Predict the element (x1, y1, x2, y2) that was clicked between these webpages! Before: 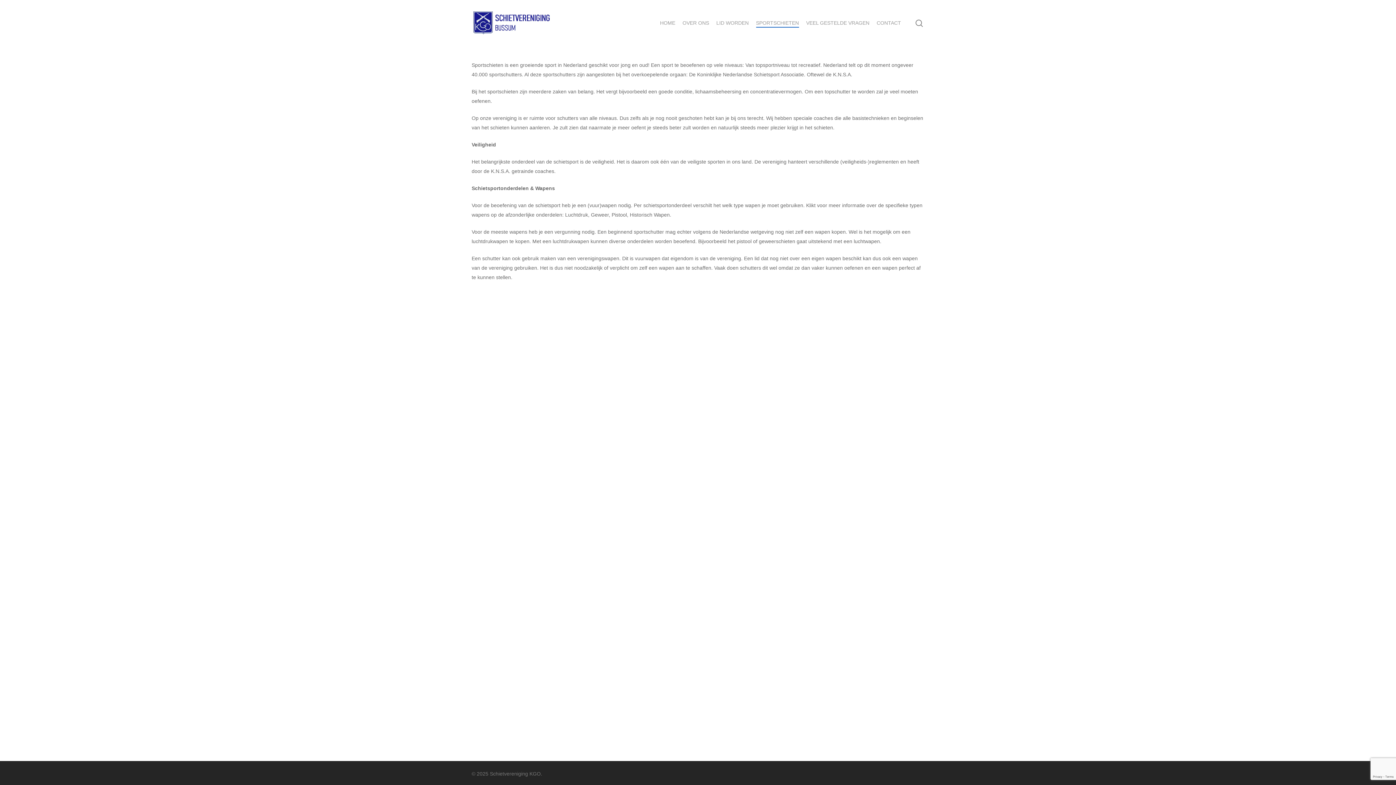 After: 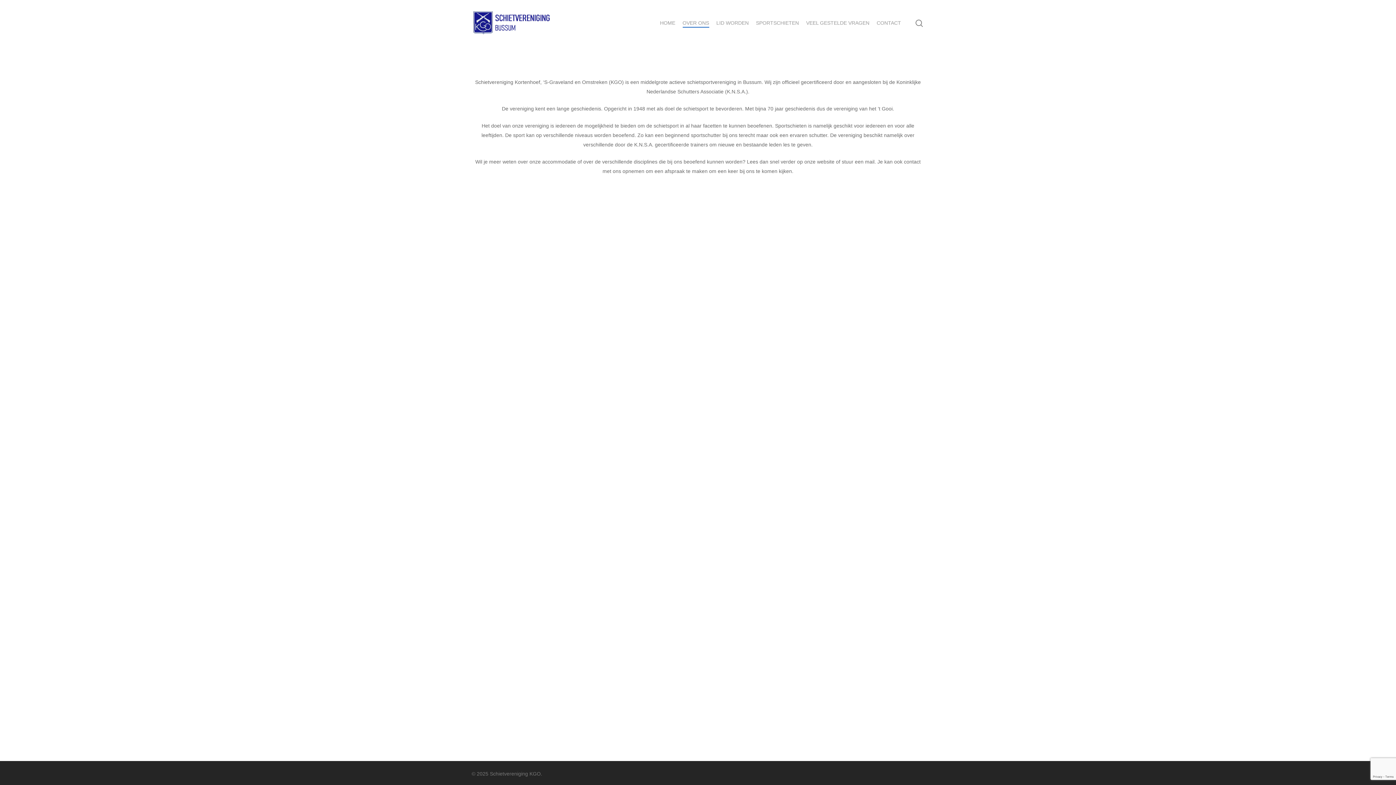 Action: label: OVER ONS bbox: (682, 19, 709, 26)